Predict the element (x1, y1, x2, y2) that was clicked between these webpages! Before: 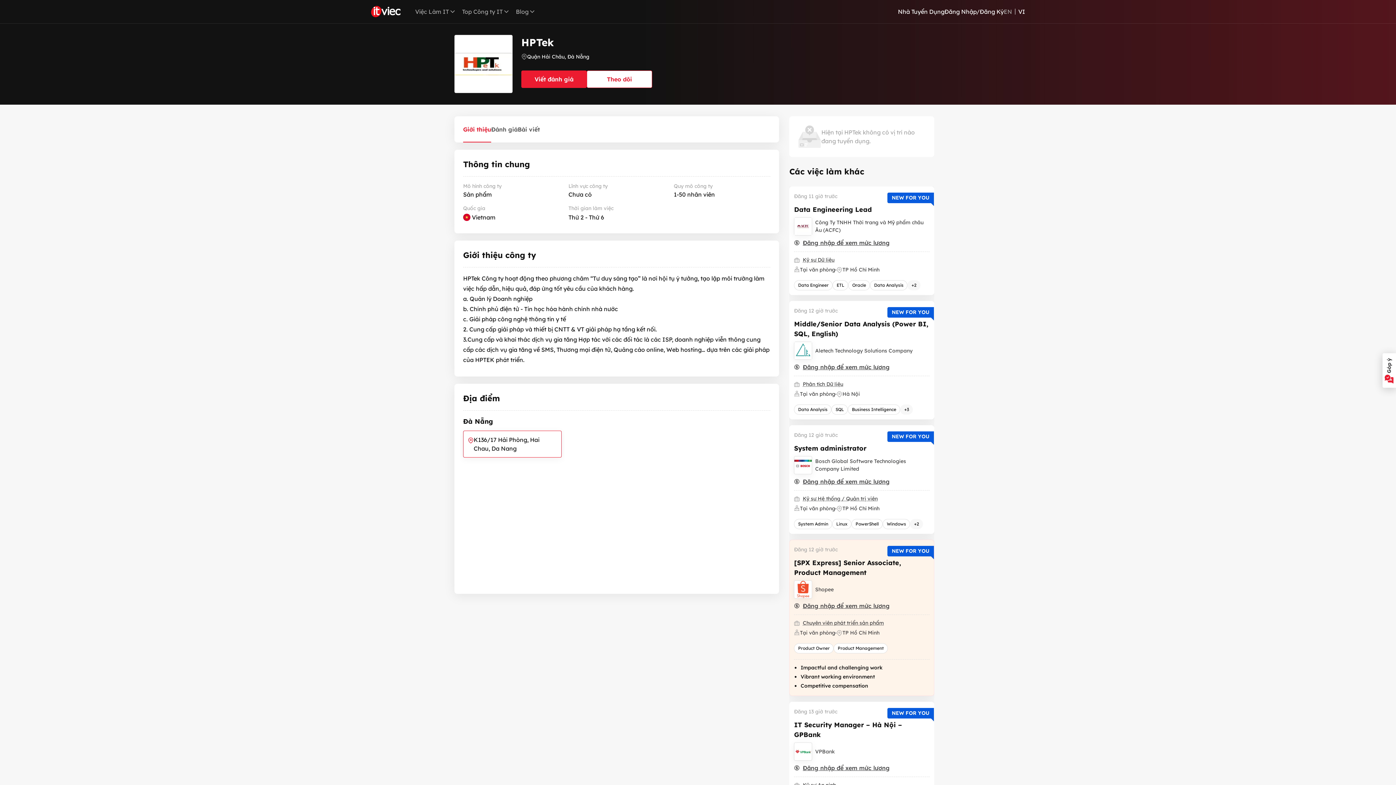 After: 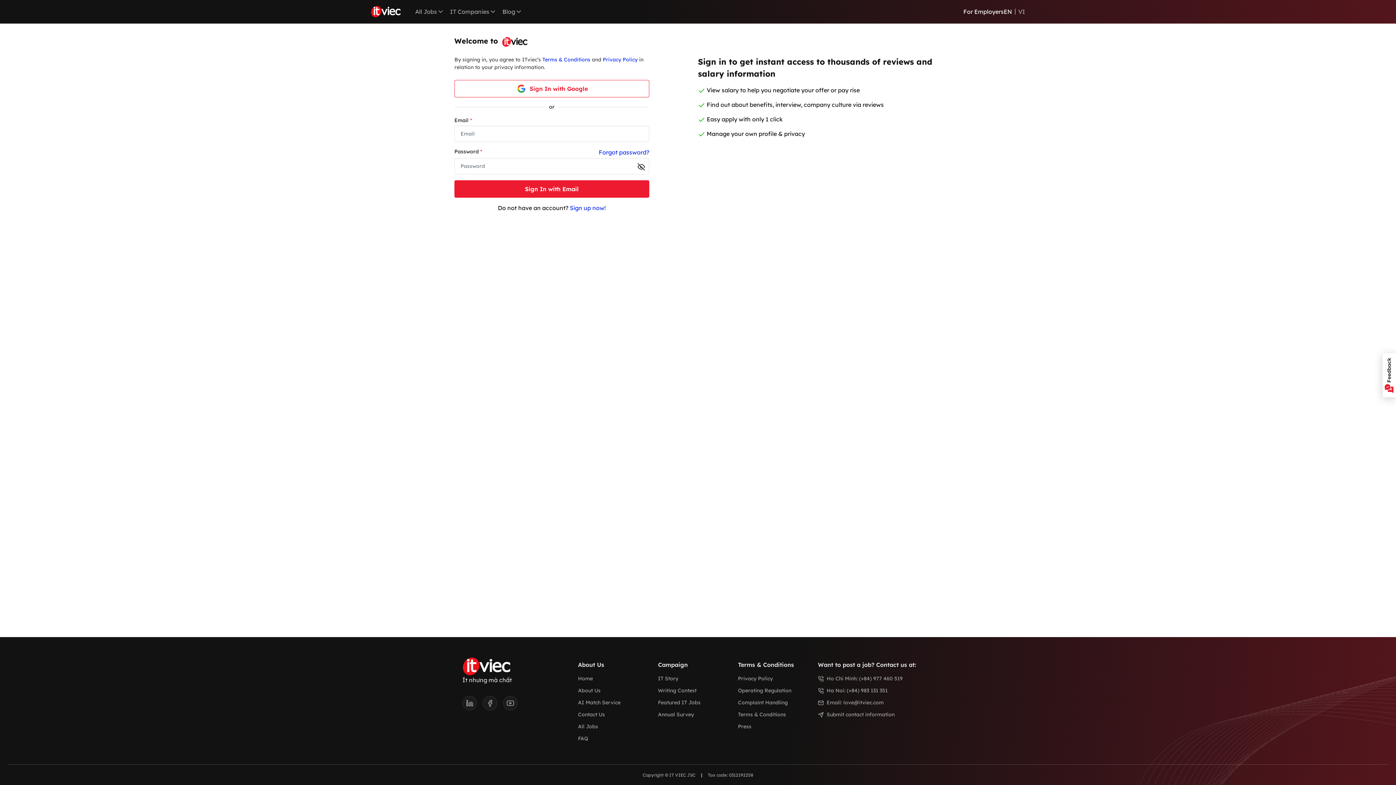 Action: bbox: (800, 362, 889, 371) label: Đăng nhập để xem mức lương